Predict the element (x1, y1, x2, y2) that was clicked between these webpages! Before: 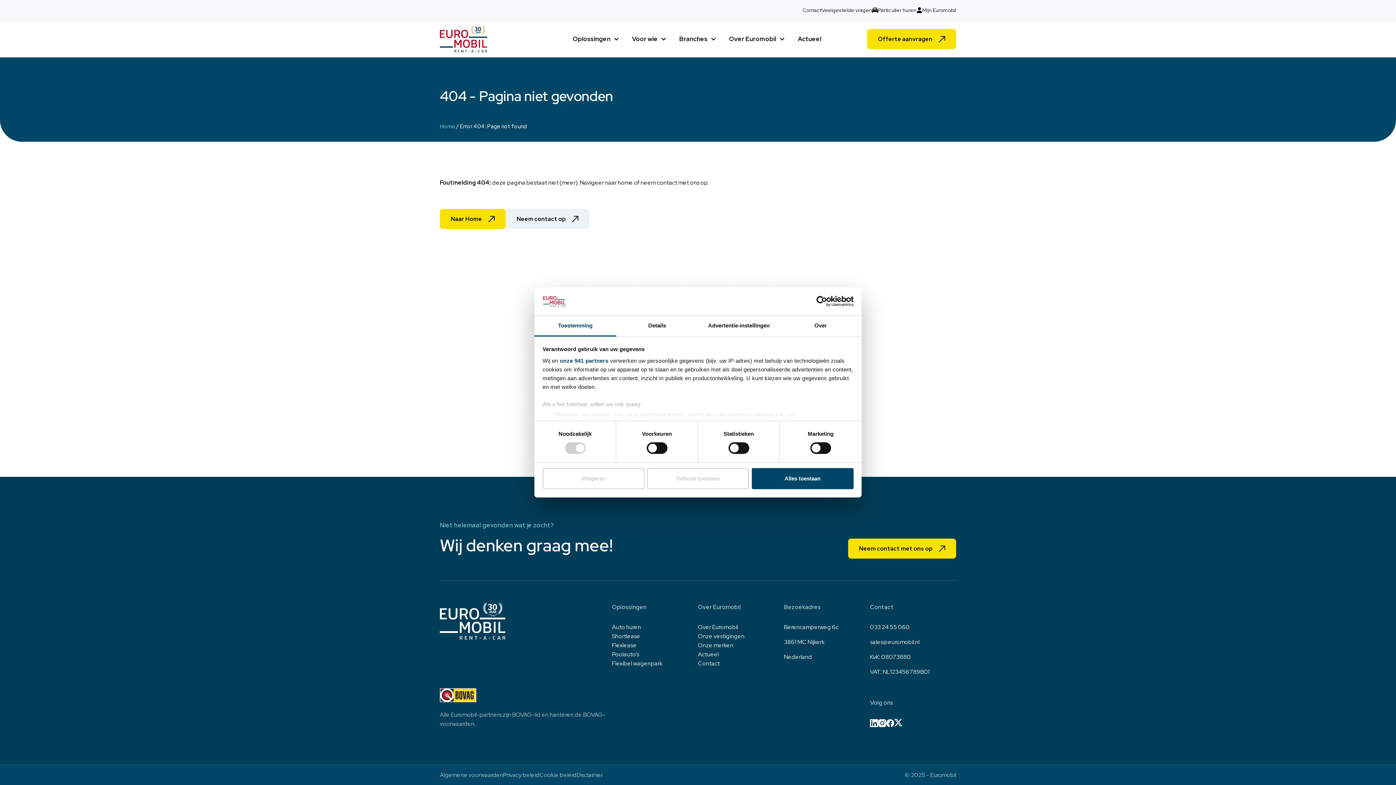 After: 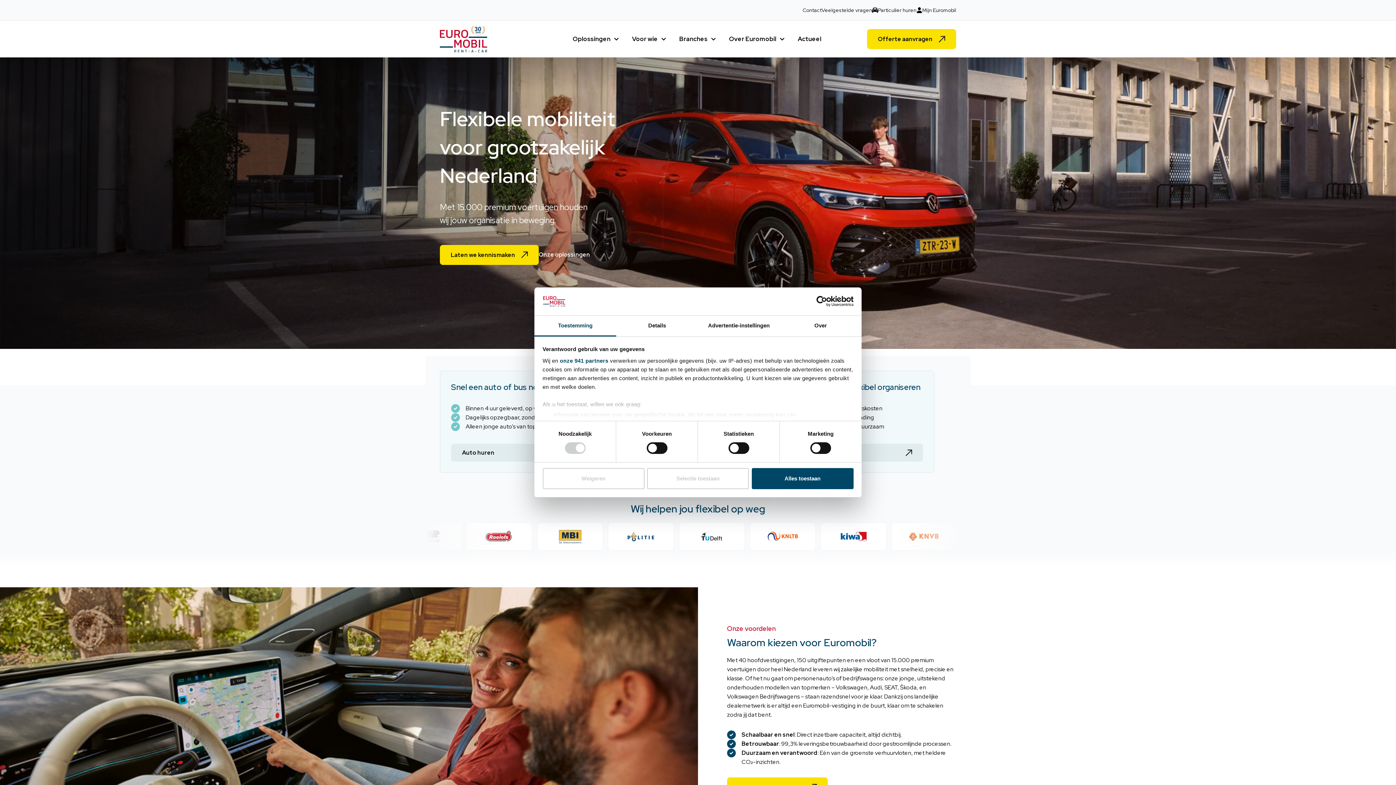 Action: label: Neem contact op bbox: (505, 209, 589, 229)